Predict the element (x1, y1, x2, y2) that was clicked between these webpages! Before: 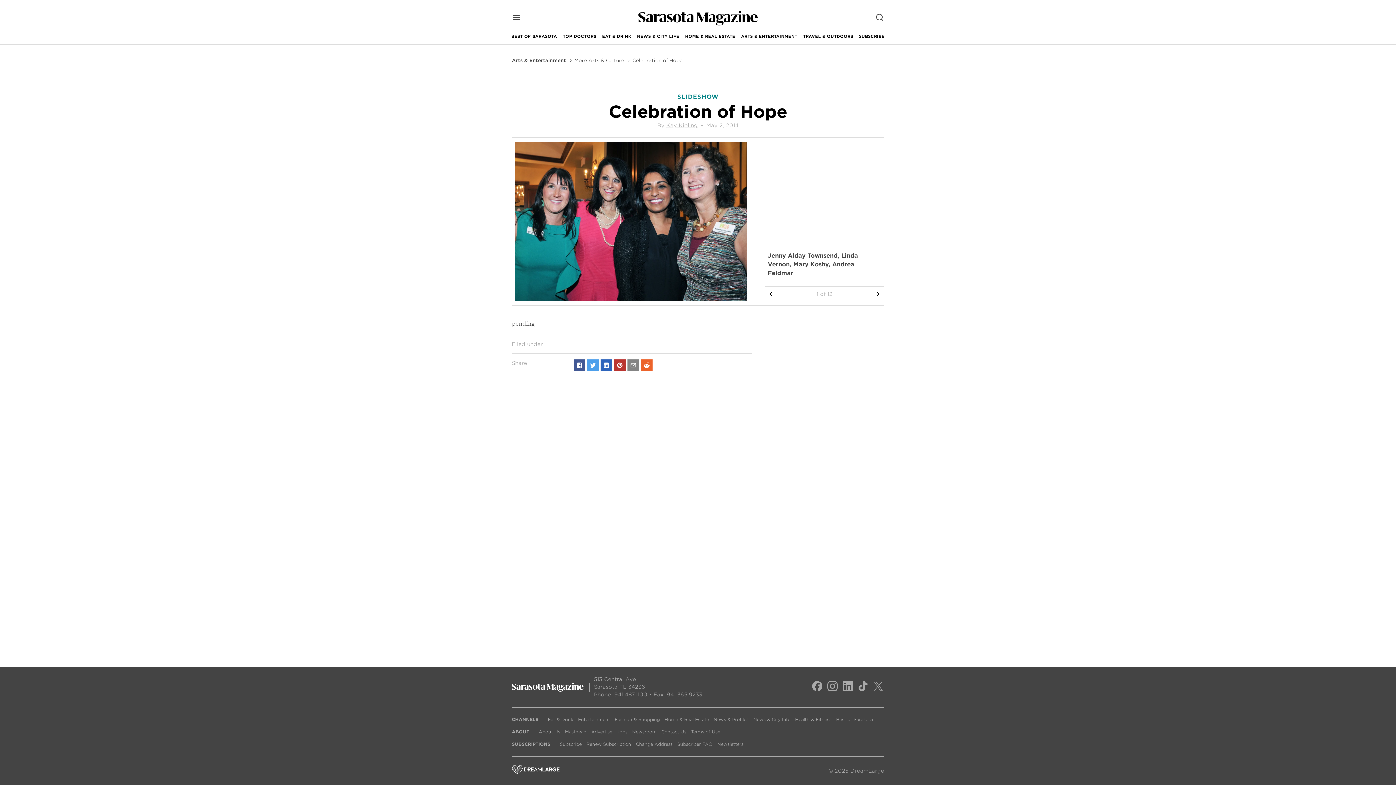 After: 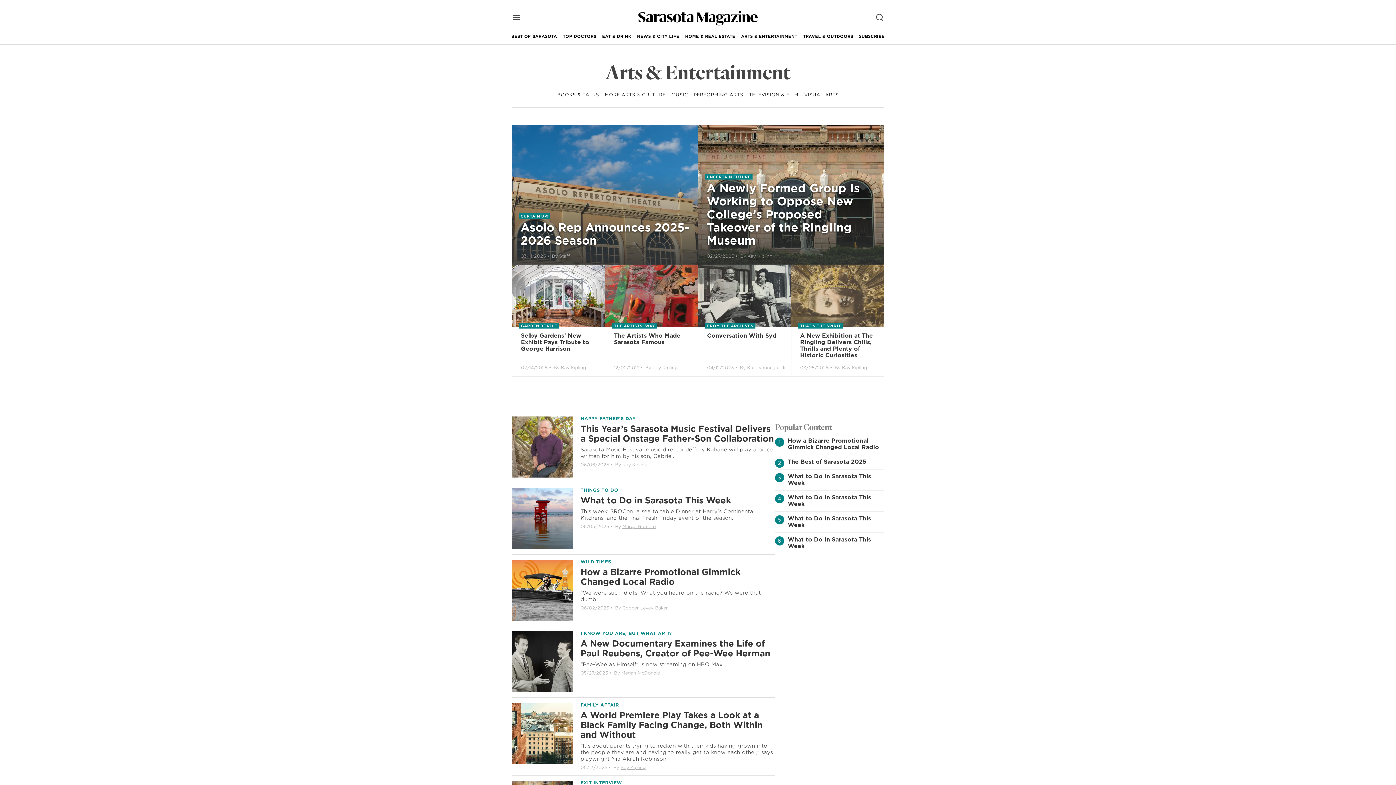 Action: bbox: (578, 717, 610, 722) label: Entertainment